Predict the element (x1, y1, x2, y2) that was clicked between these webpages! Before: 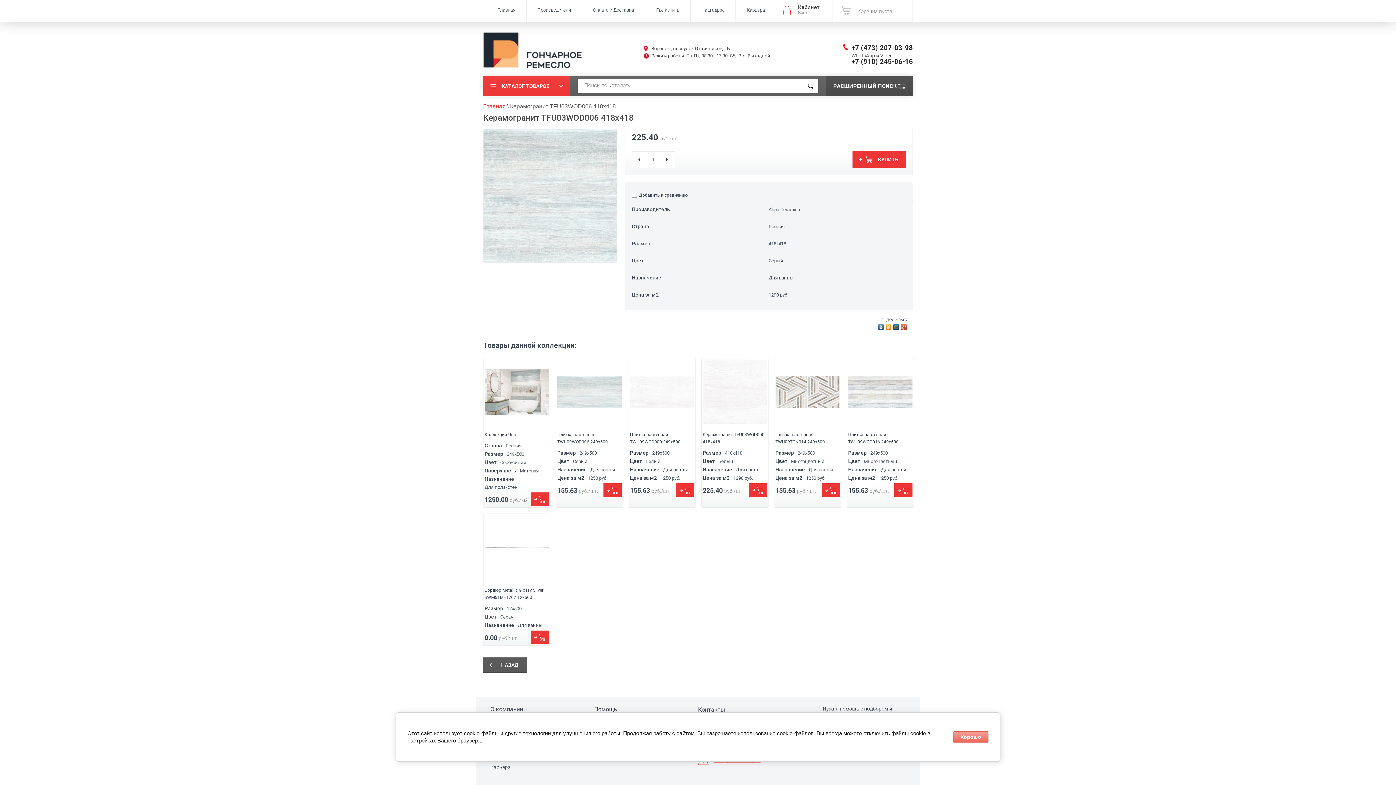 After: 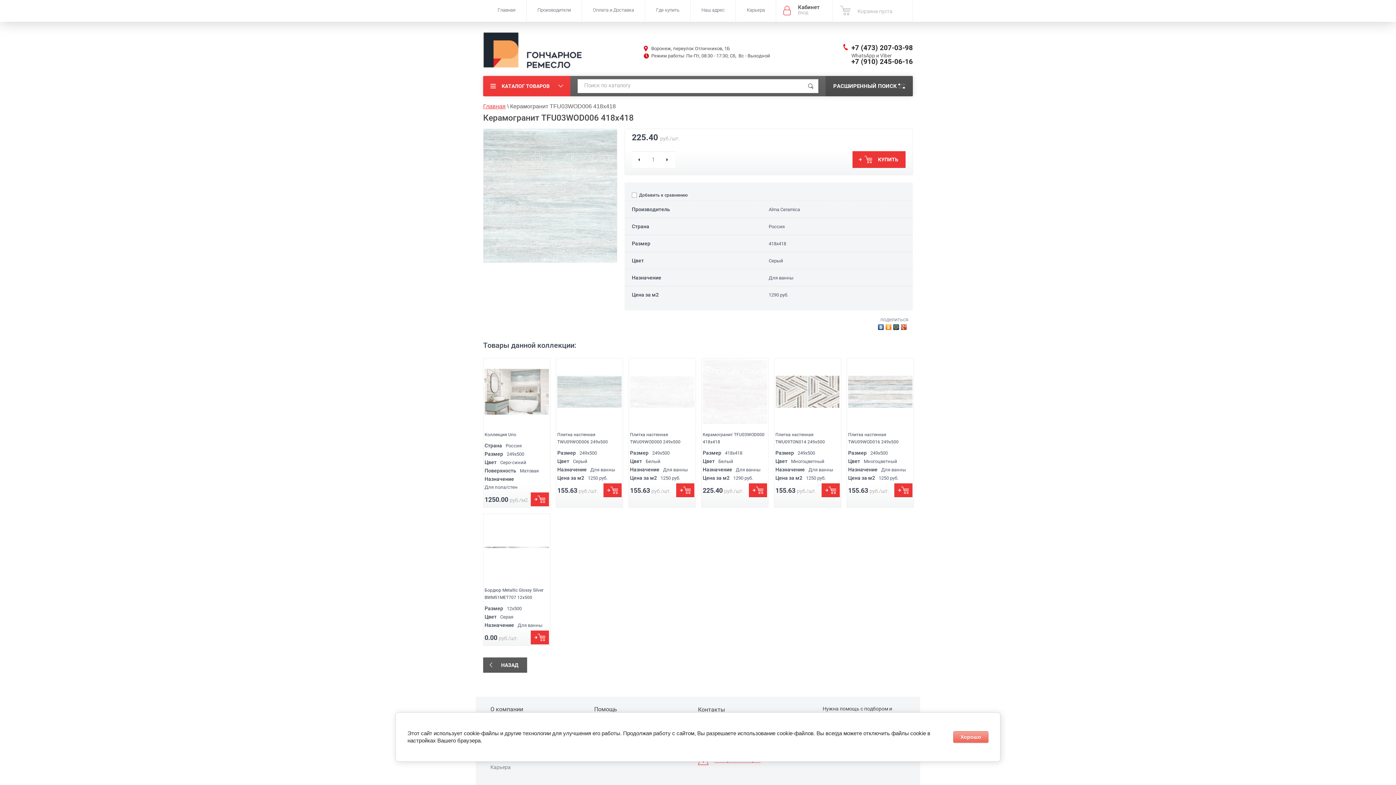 Action: bbox: (851, 57, 913, 65) label: +7 (910) 245-06-16